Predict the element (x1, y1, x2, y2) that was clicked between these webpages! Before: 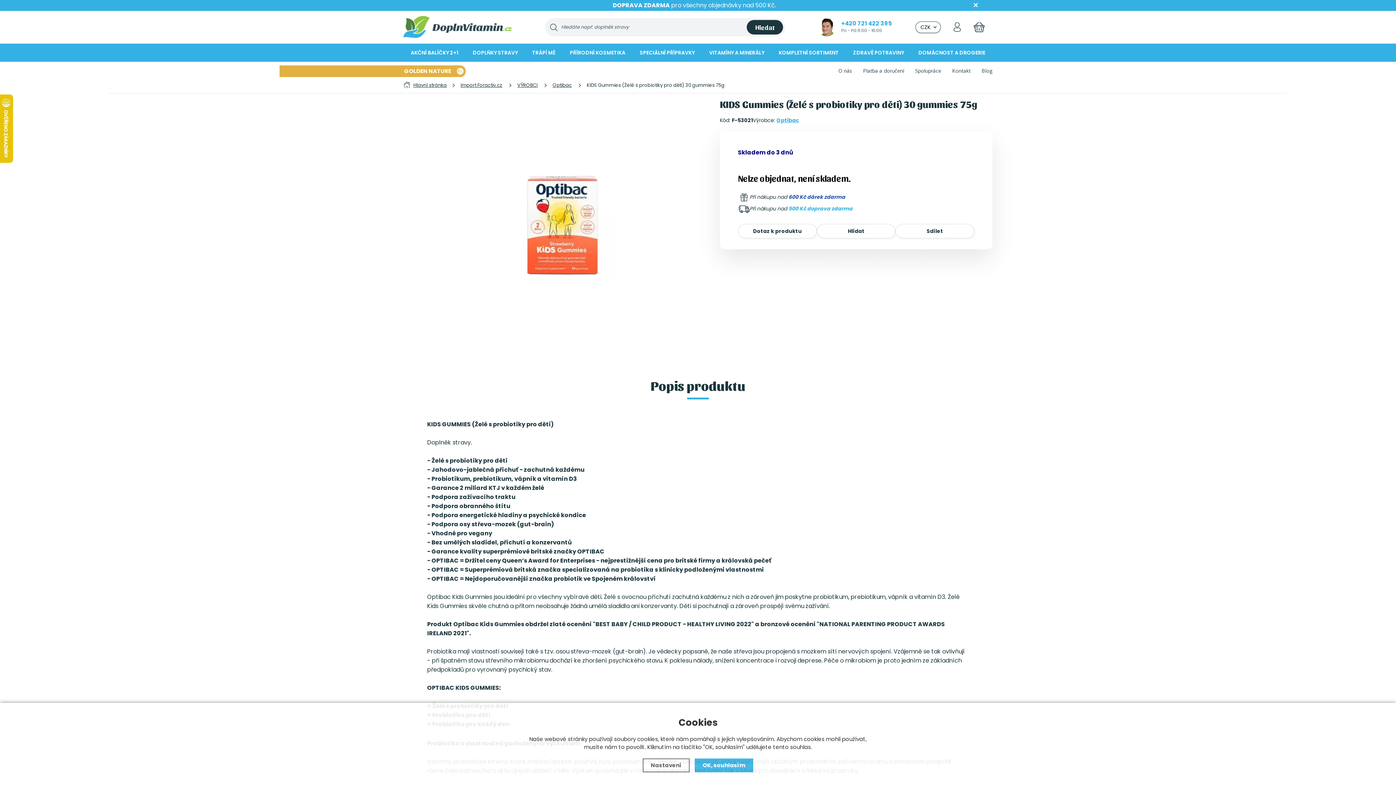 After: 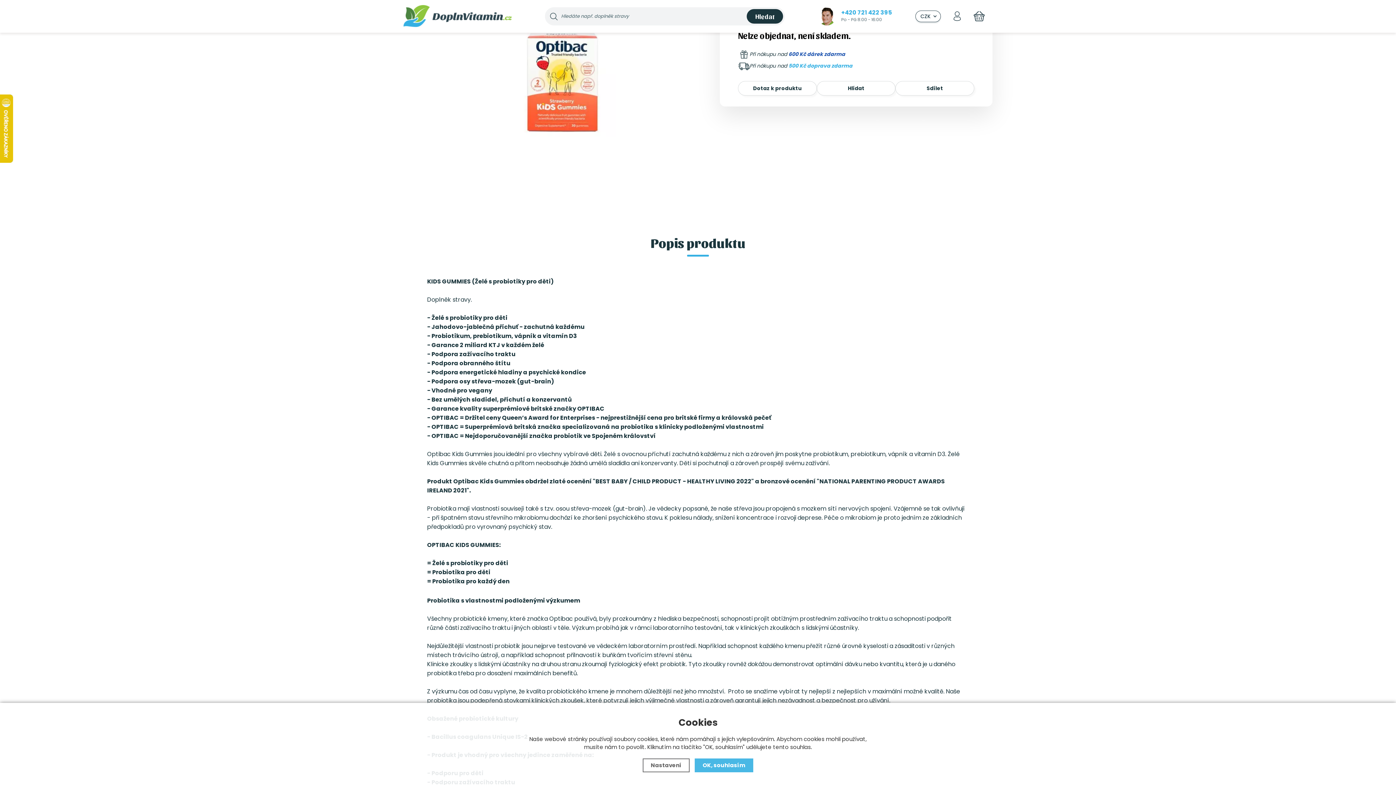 Action: bbox: (816, 223, 895, 238) label: Hlídat